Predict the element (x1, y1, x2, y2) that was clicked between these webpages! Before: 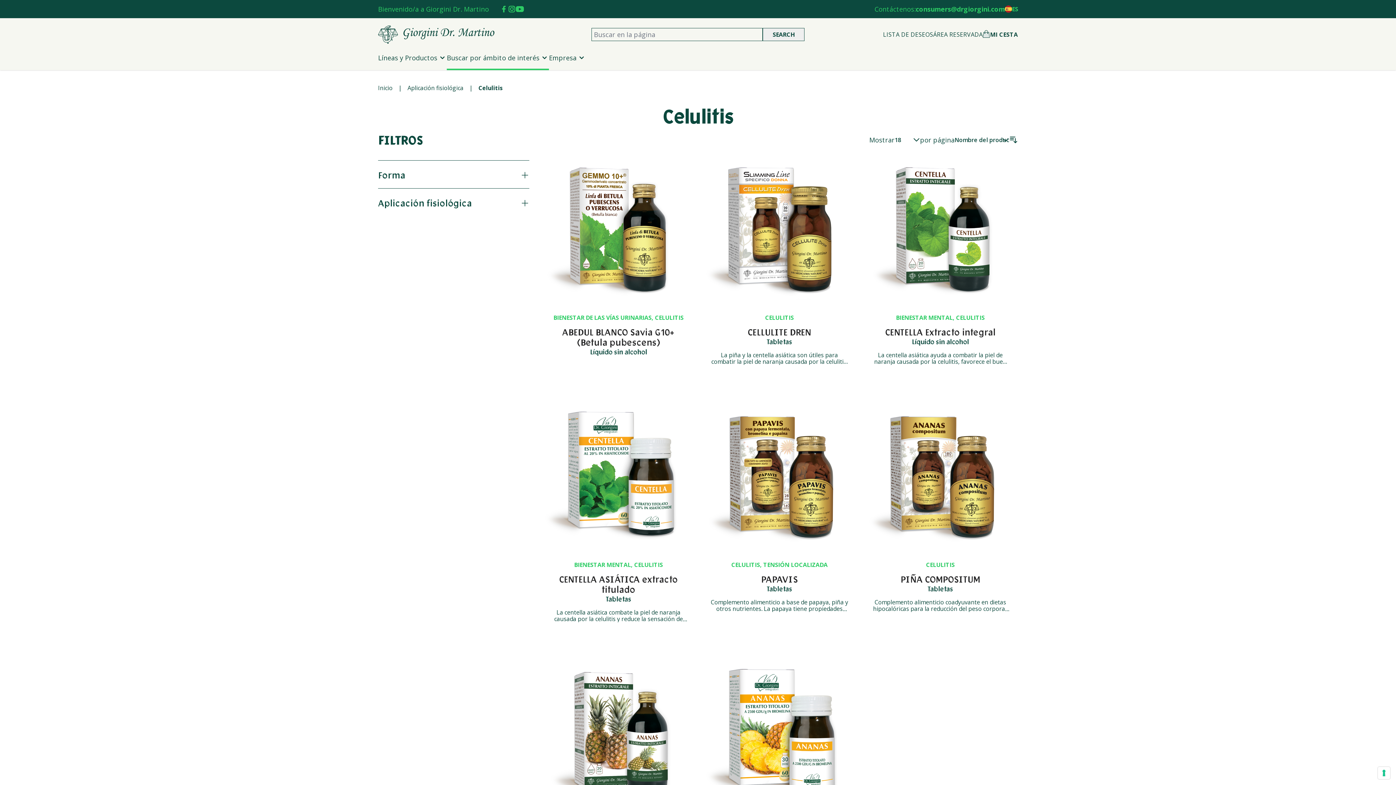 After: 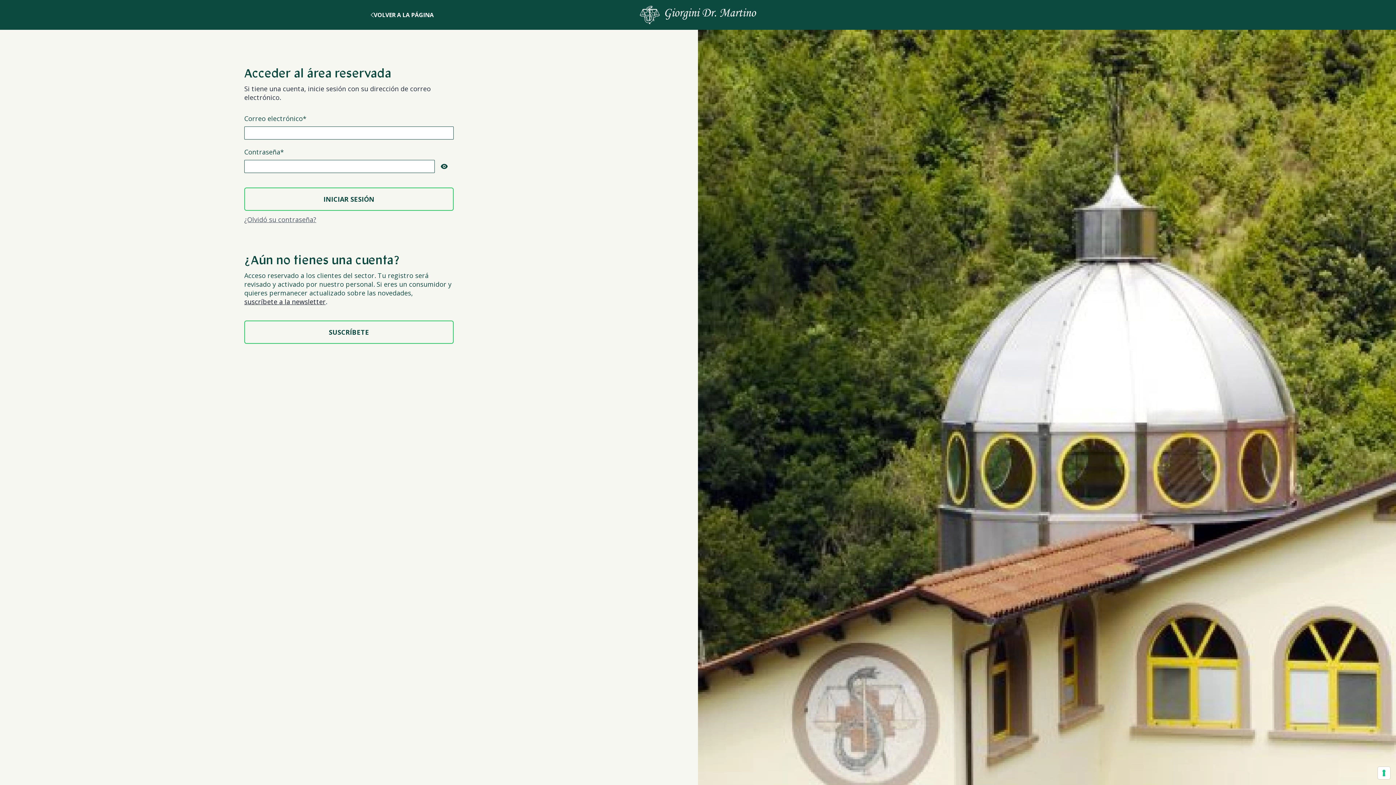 Action: label: Área Reservada bbox: (933, 30, 983, 38)